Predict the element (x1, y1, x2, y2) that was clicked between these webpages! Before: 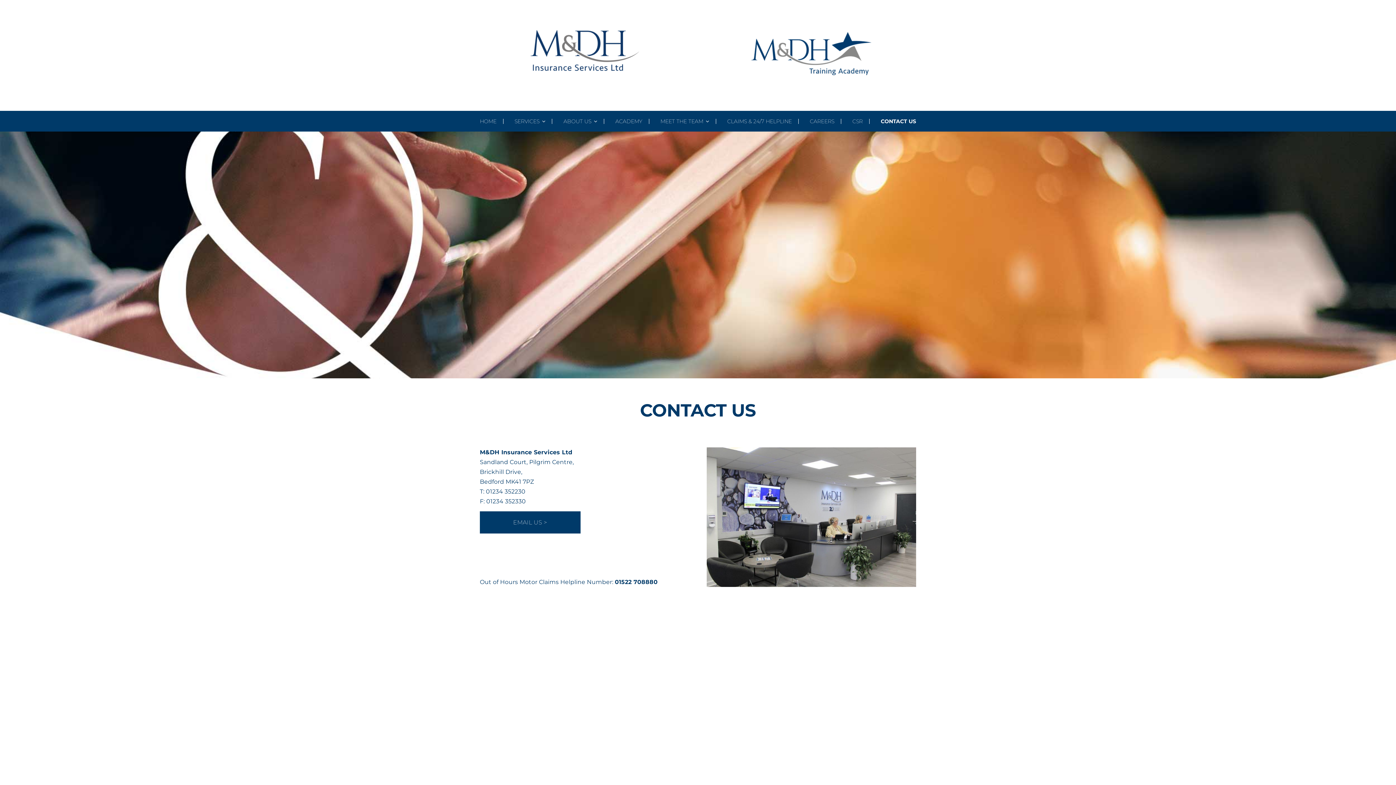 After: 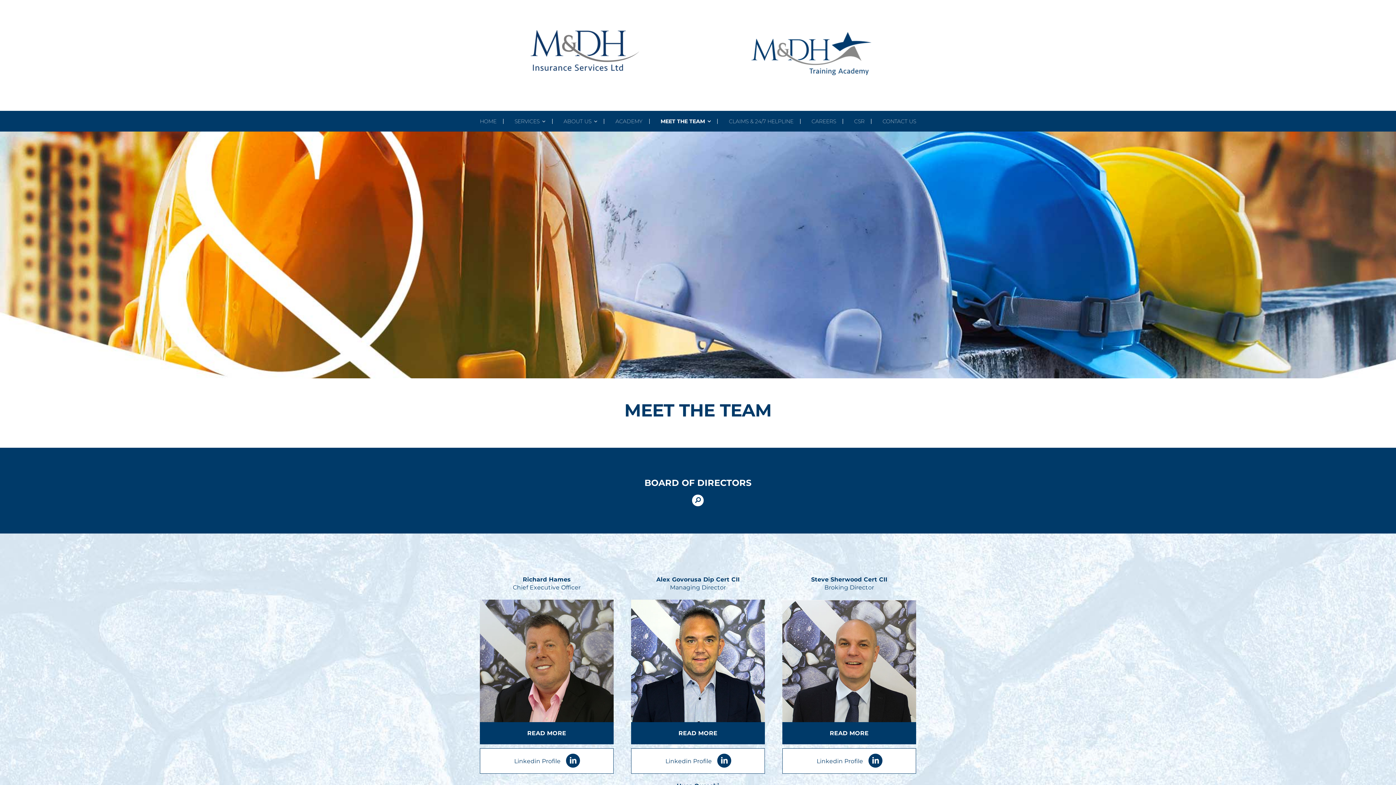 Action: label: MEET THE TEAM bbox: (660, 118, 709, 123)